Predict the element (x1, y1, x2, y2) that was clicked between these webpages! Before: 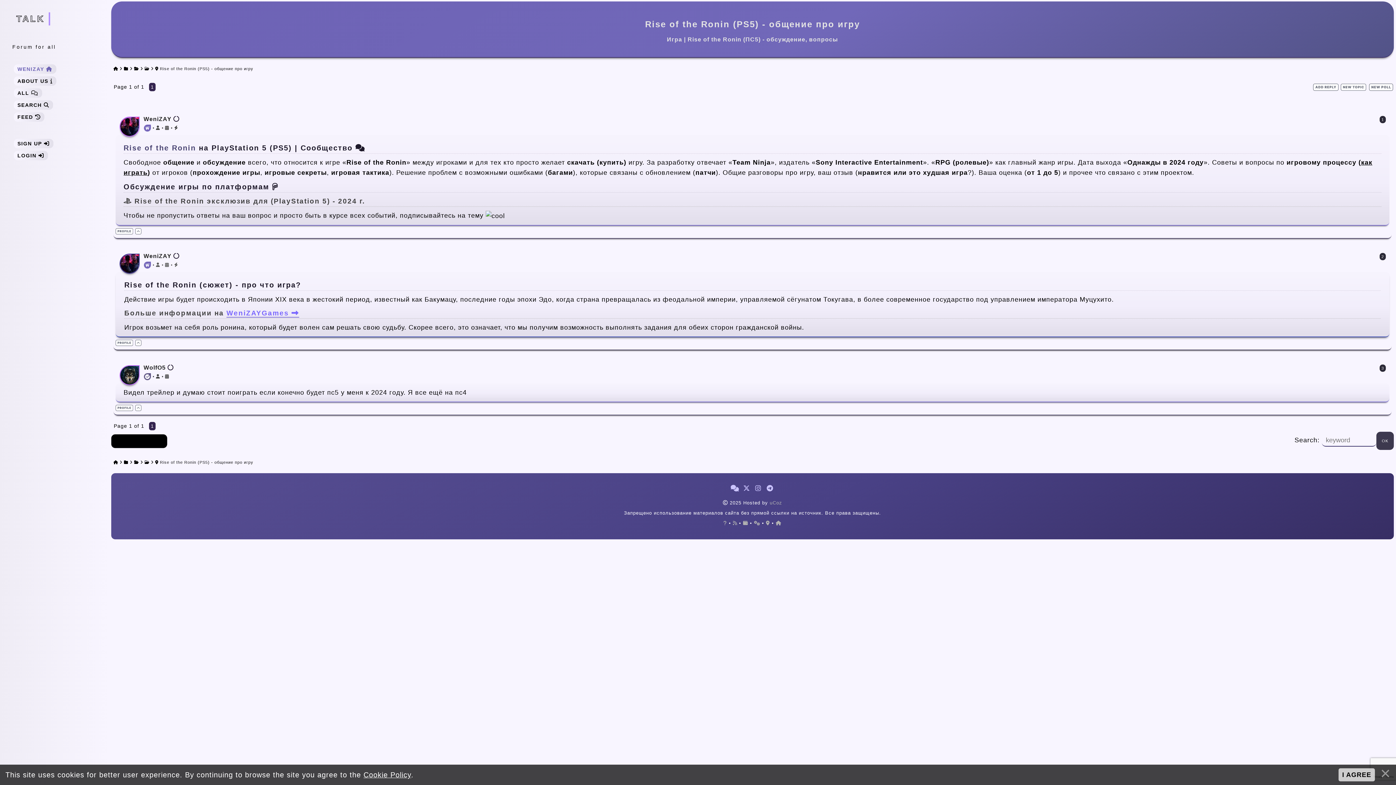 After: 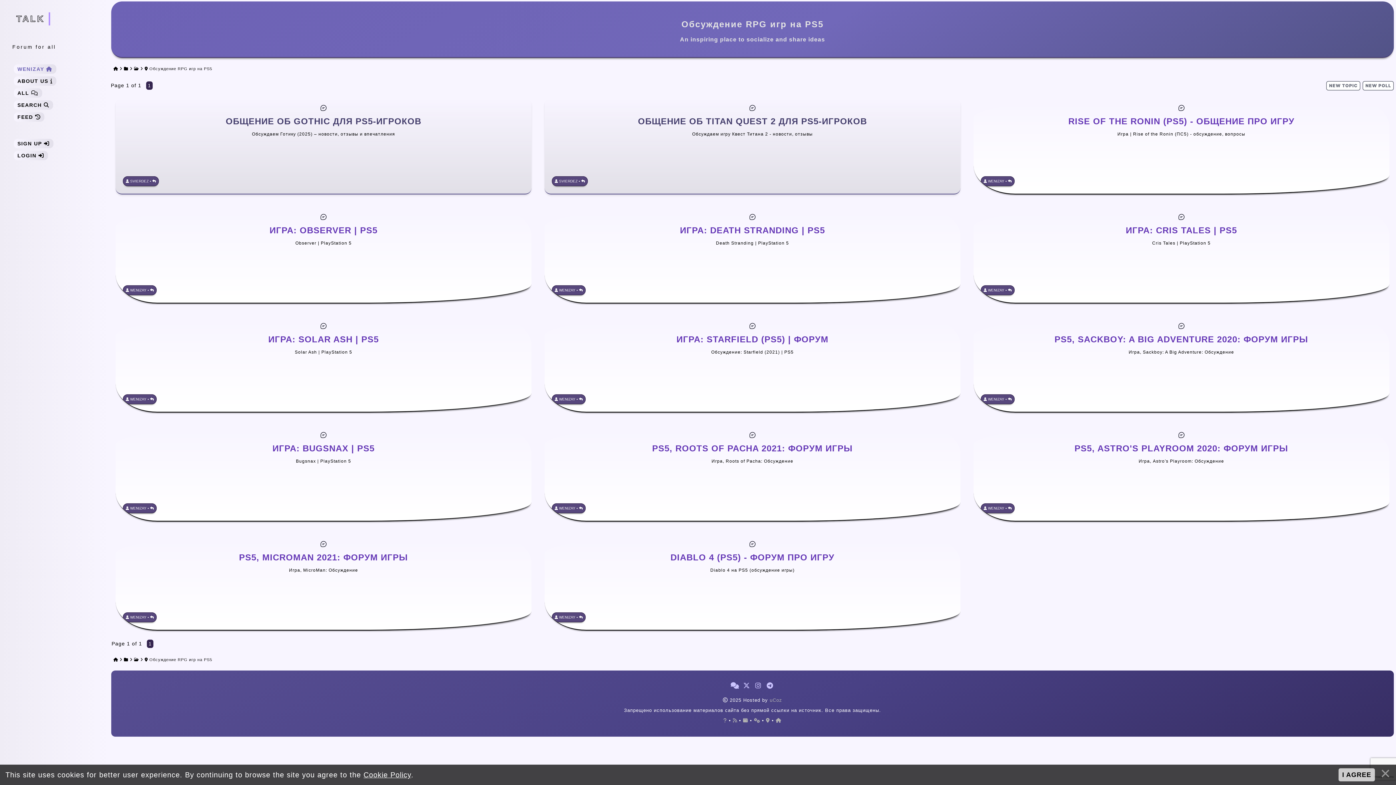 Action: bbox: (144, 66, 149, 70)